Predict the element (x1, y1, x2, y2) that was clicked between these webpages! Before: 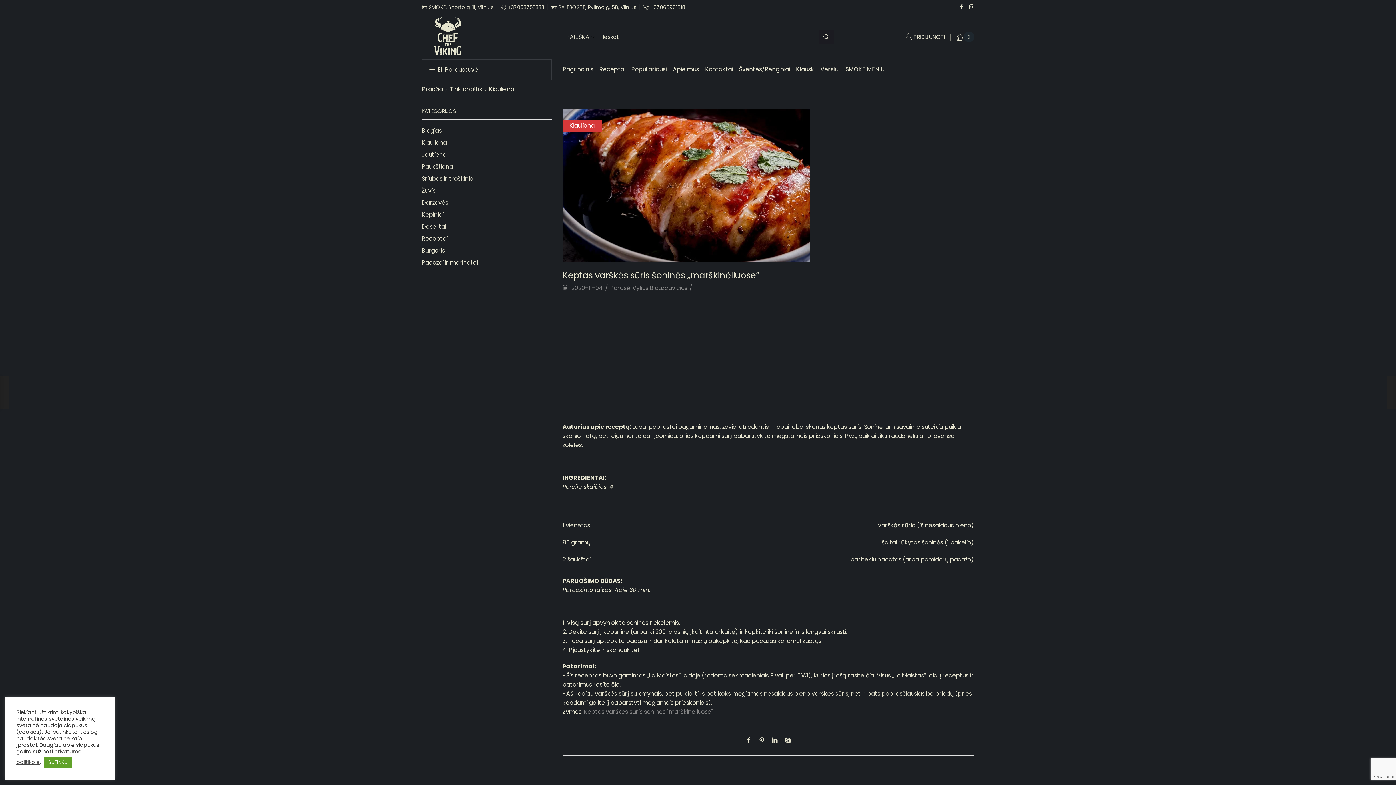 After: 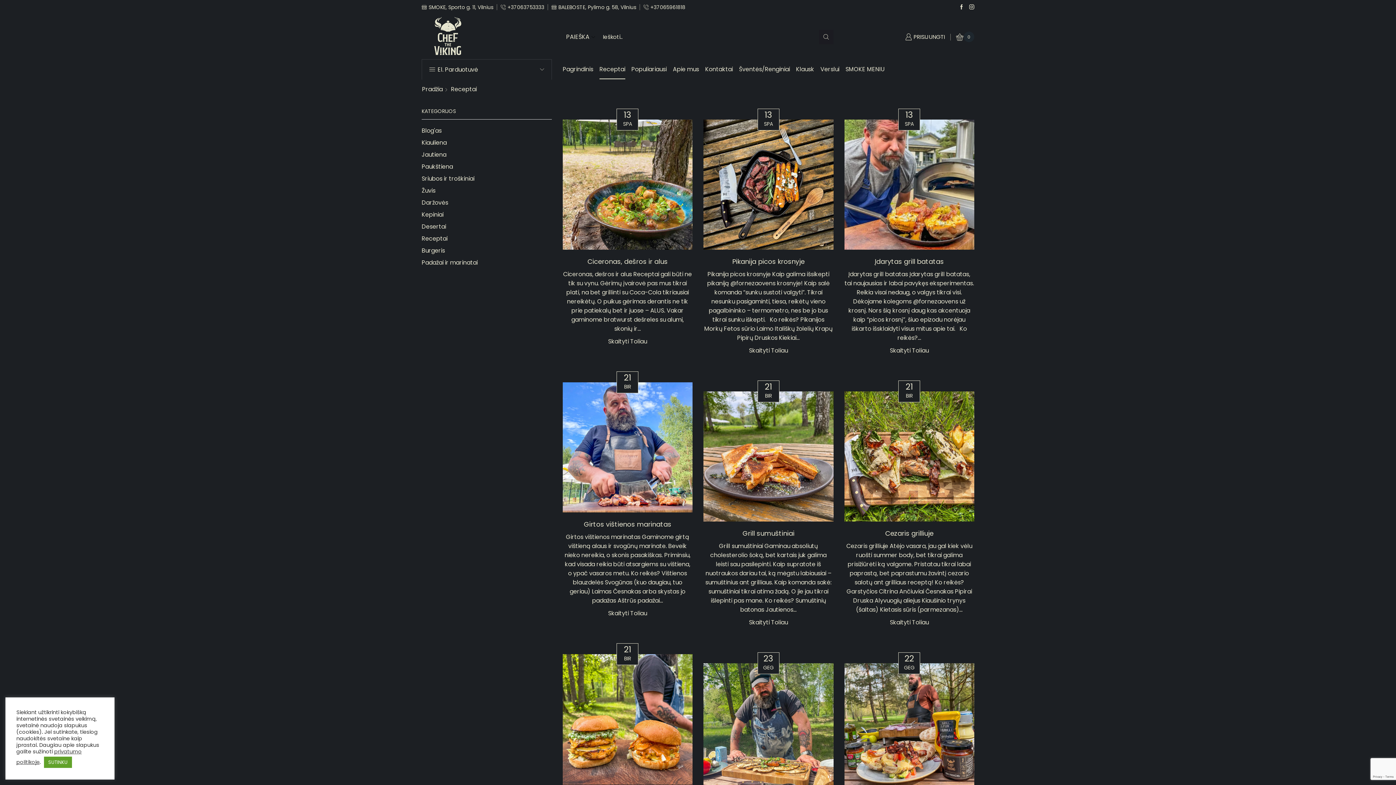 Action: label: Tinklaraštis bbox: (449, 84, 482, 94)